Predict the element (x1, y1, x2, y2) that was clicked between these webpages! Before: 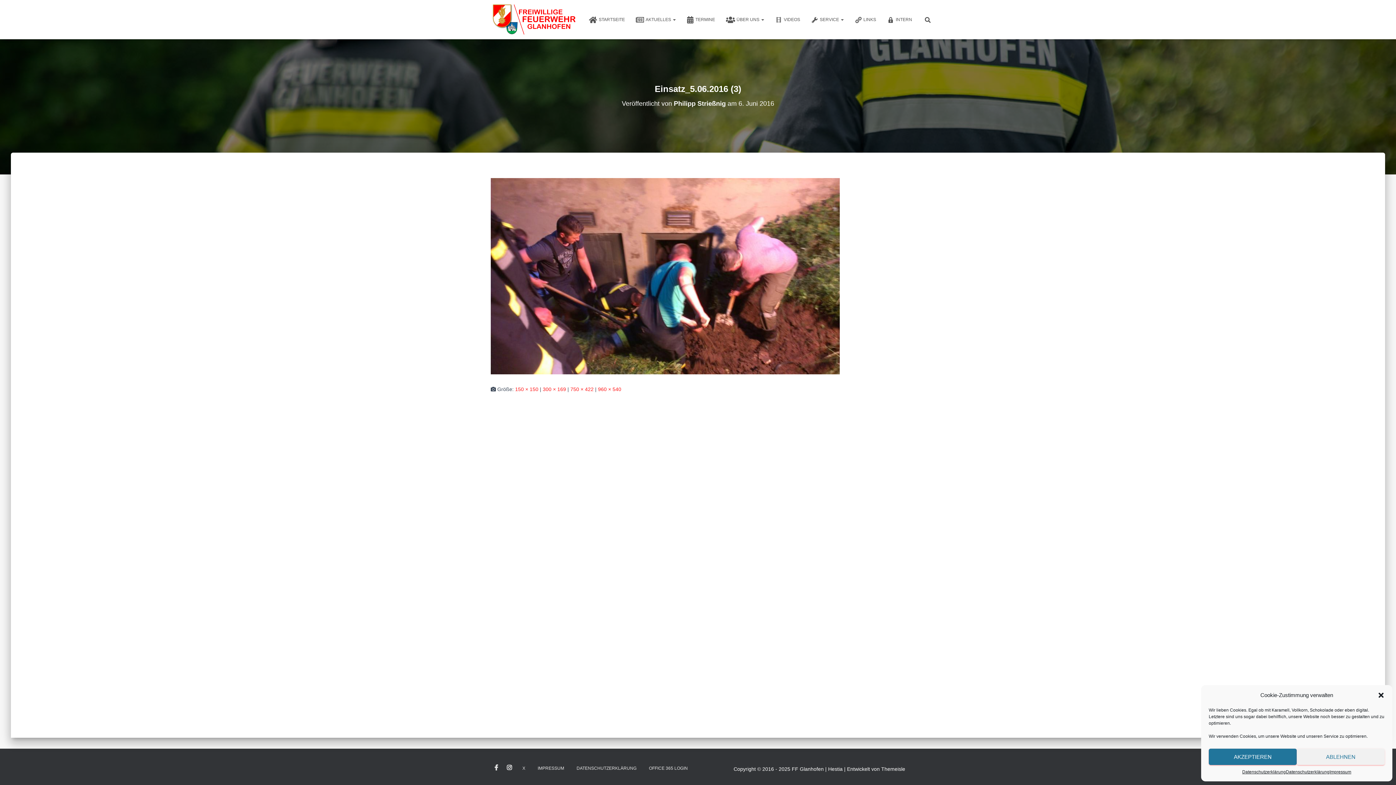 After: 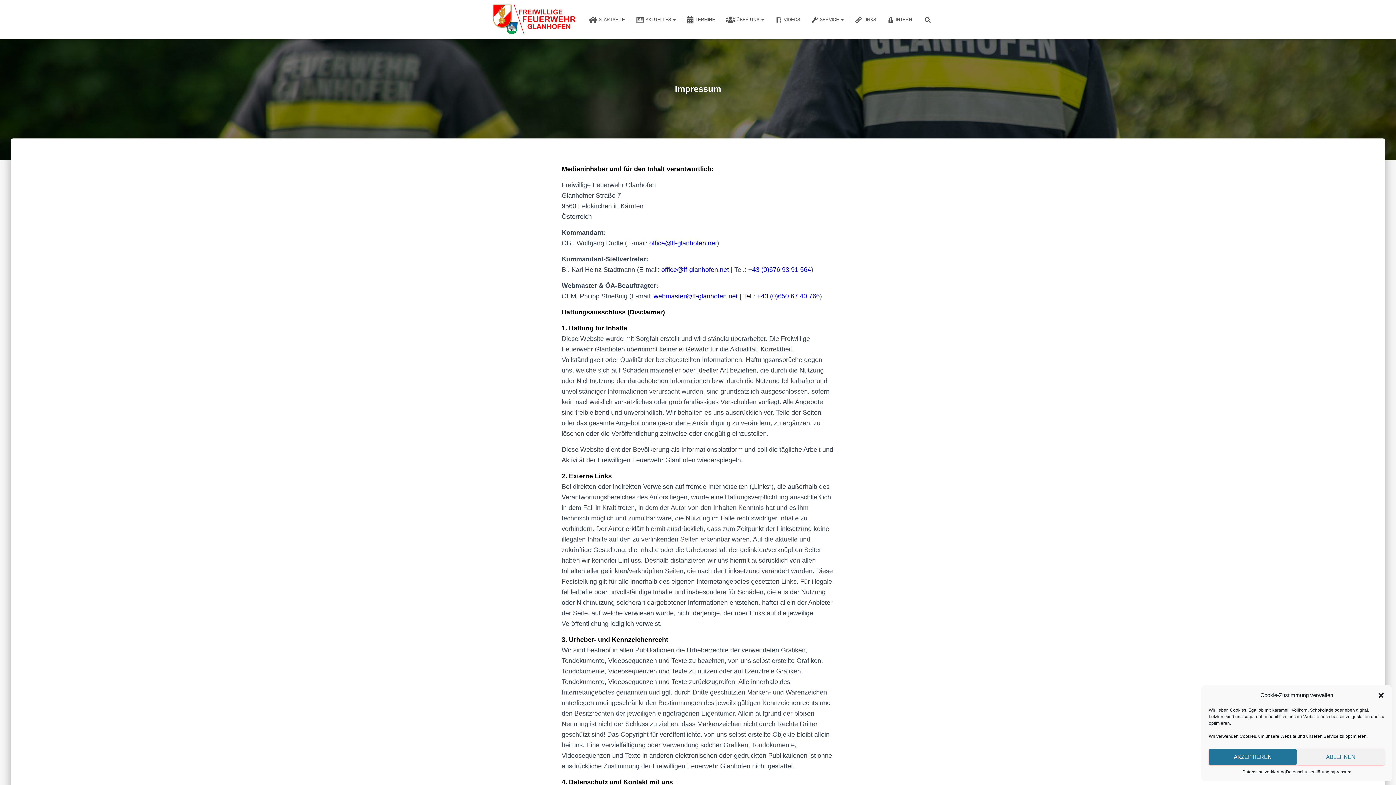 Action: label: IMPRESSUM bbox: (532, 760, 569, 777)